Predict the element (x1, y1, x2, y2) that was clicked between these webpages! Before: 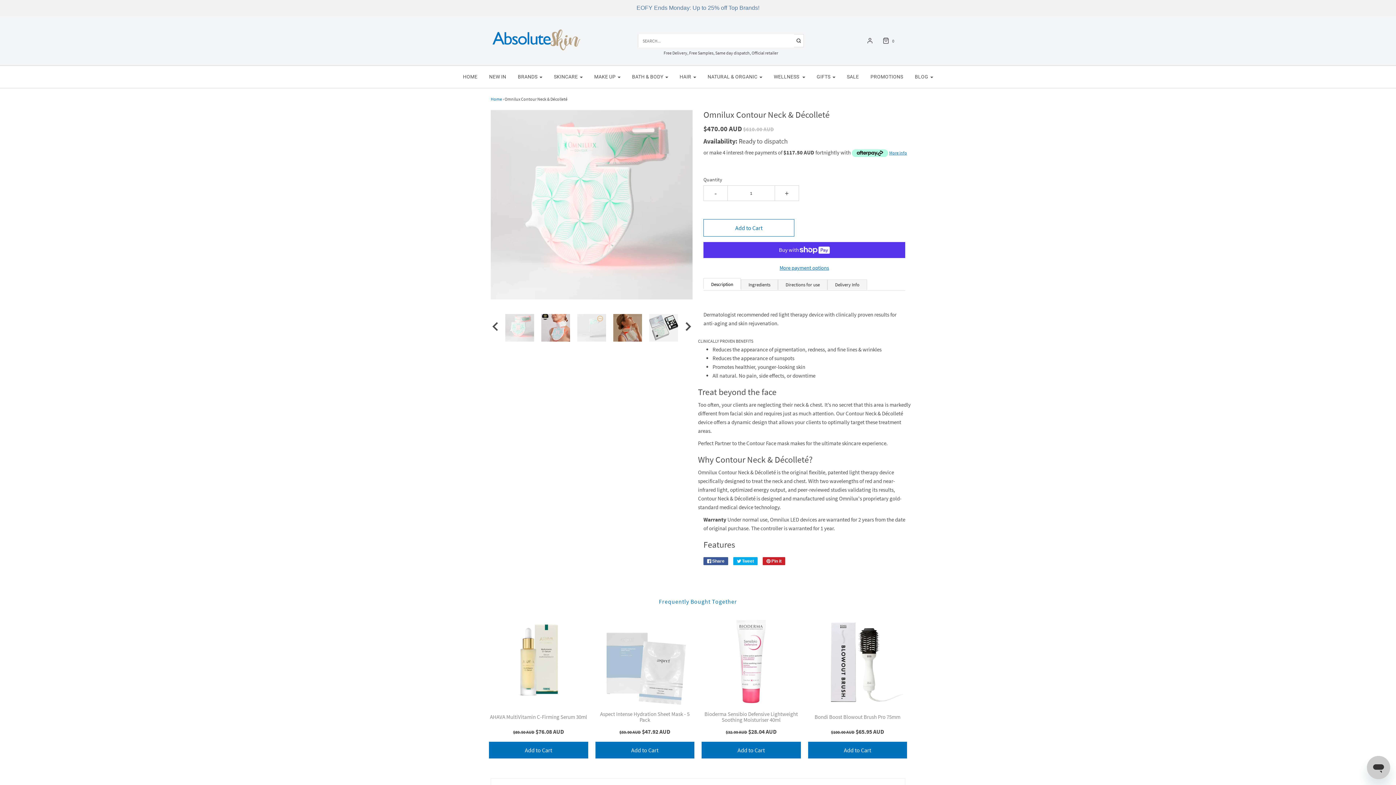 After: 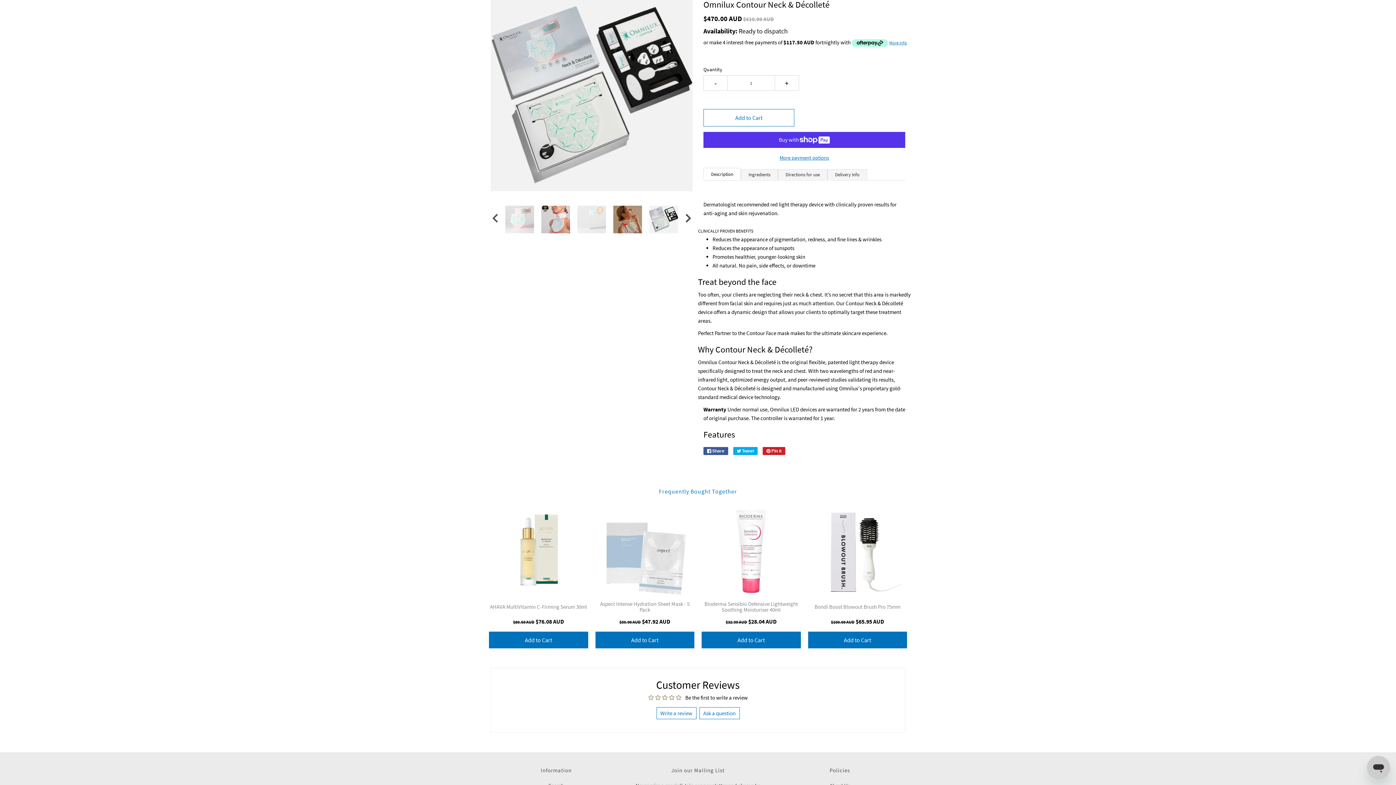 Action: bbox: (649, 314, 678, 341)